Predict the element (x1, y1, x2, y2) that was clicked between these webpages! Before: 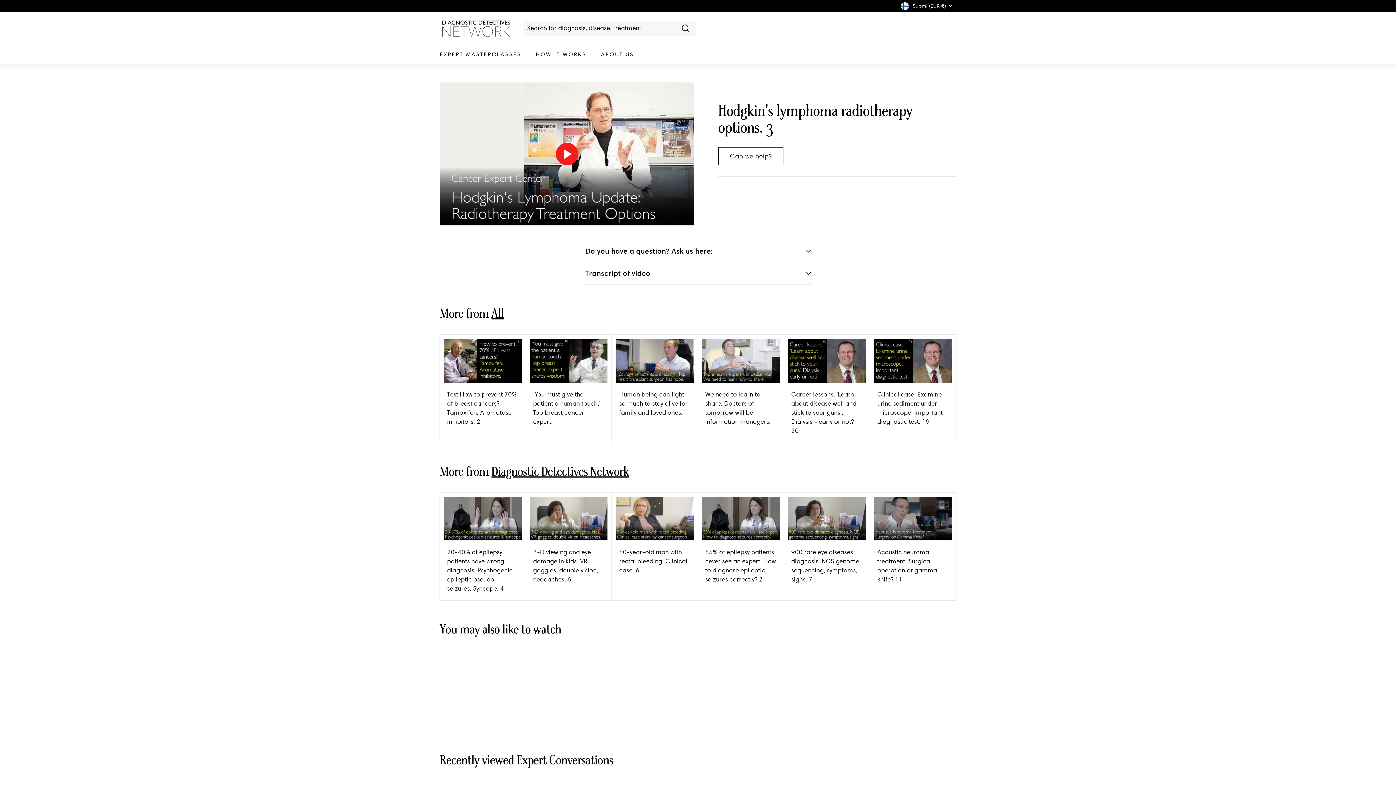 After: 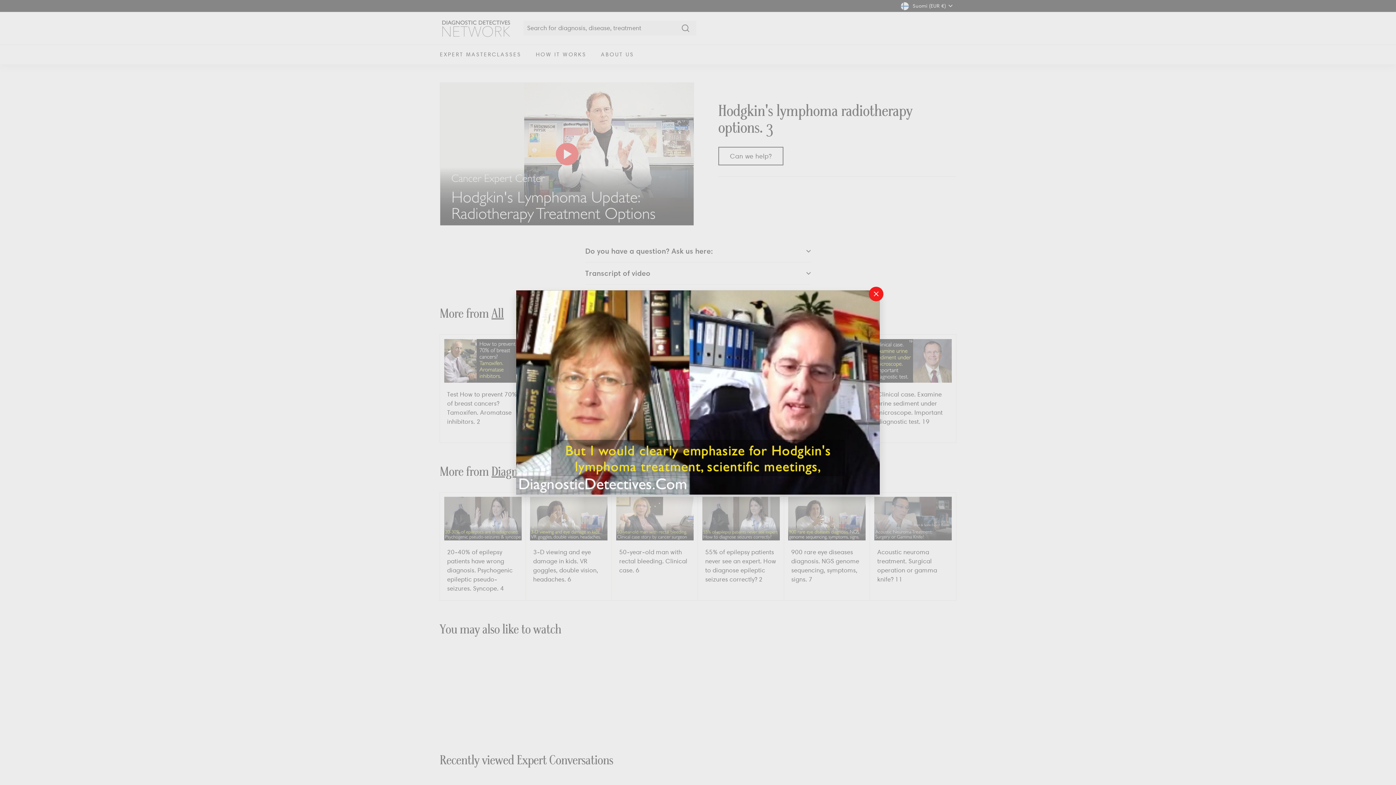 Action: bbox: (555, 142, 578, 165)